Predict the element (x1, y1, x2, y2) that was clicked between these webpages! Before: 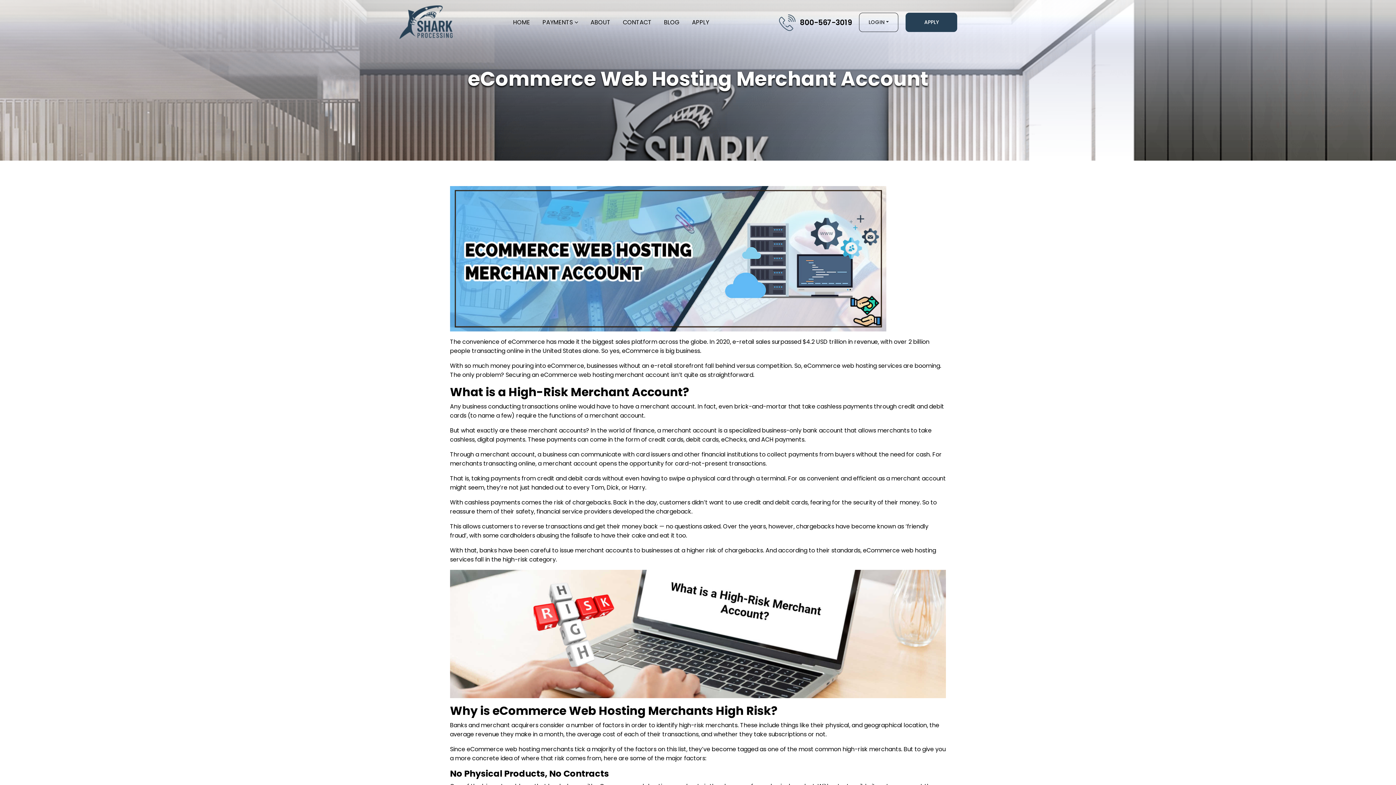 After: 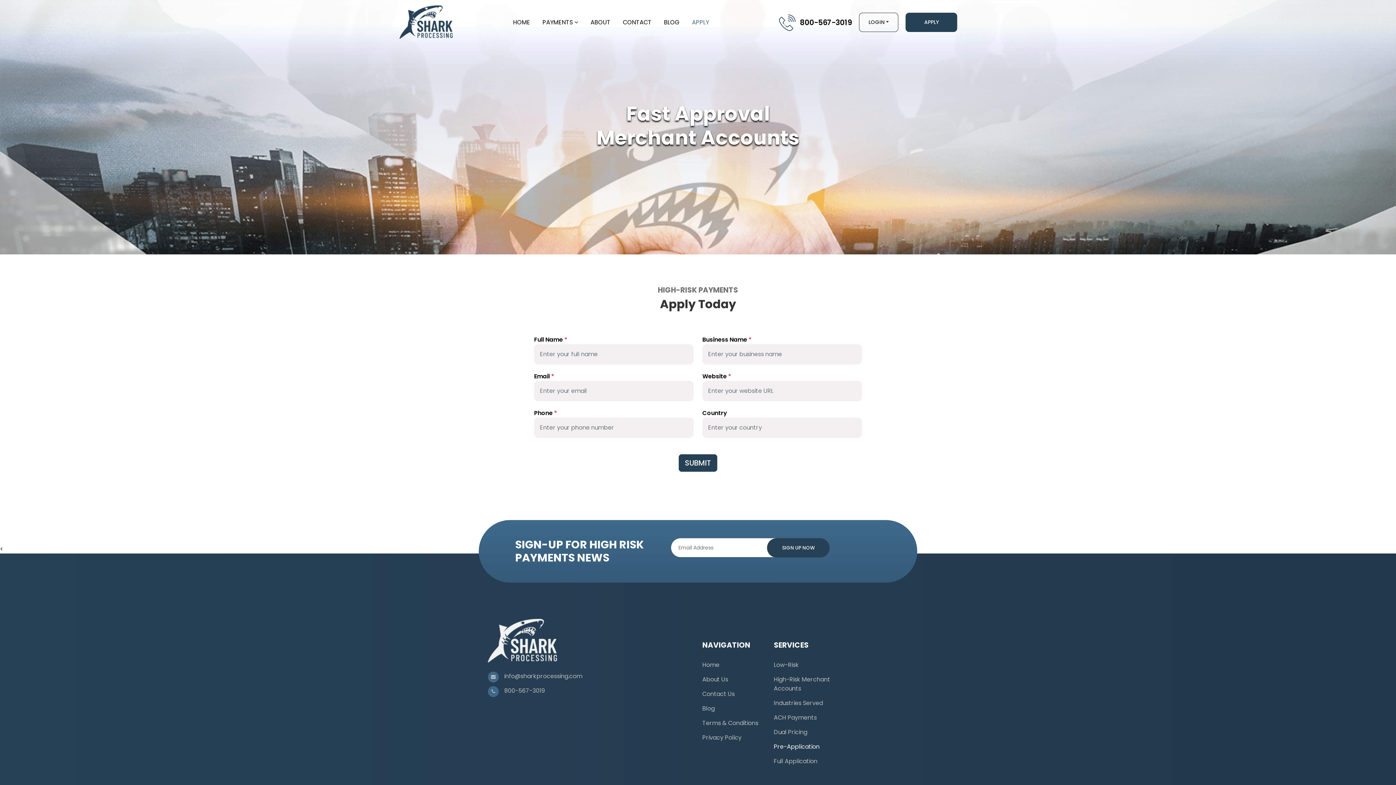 Action: label: APPLY bbox: (905, 12, 957, 31)